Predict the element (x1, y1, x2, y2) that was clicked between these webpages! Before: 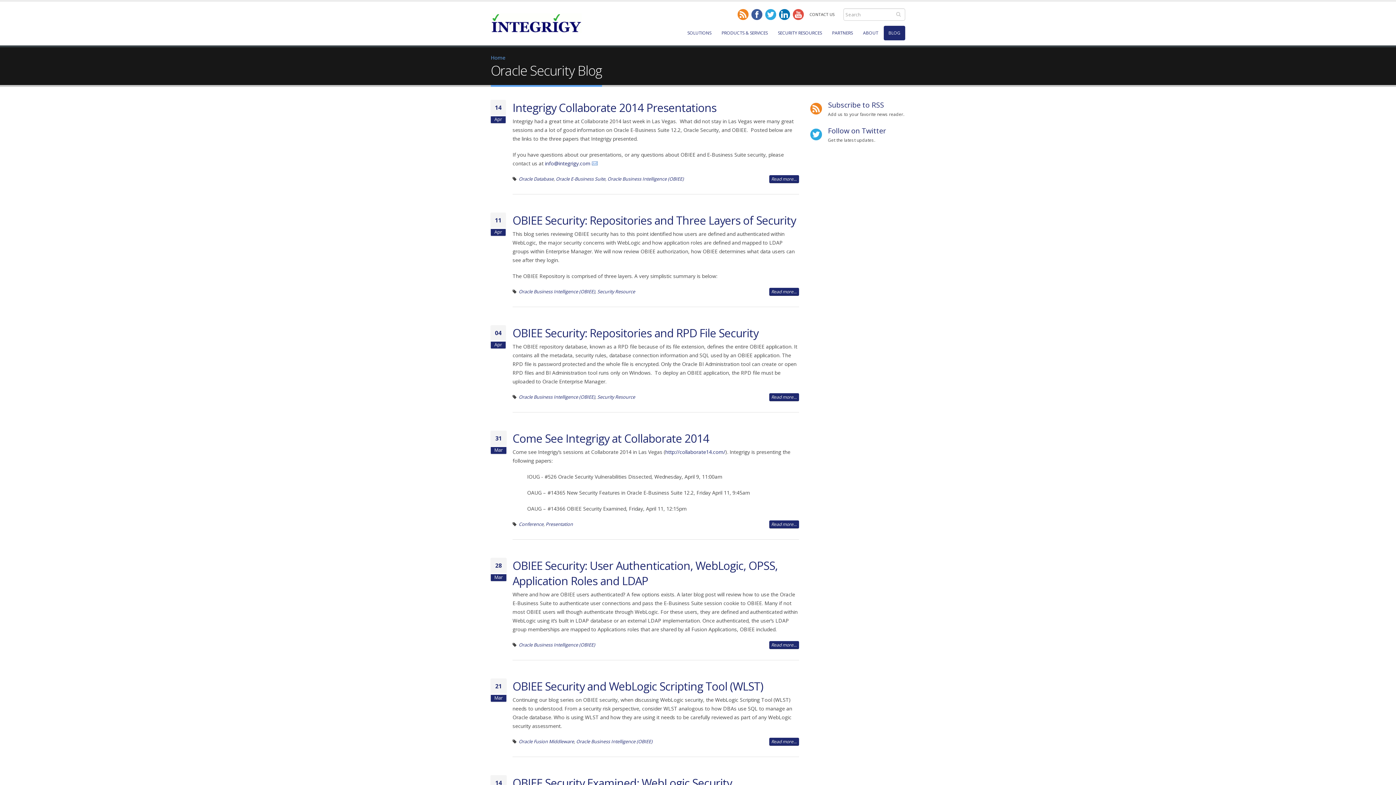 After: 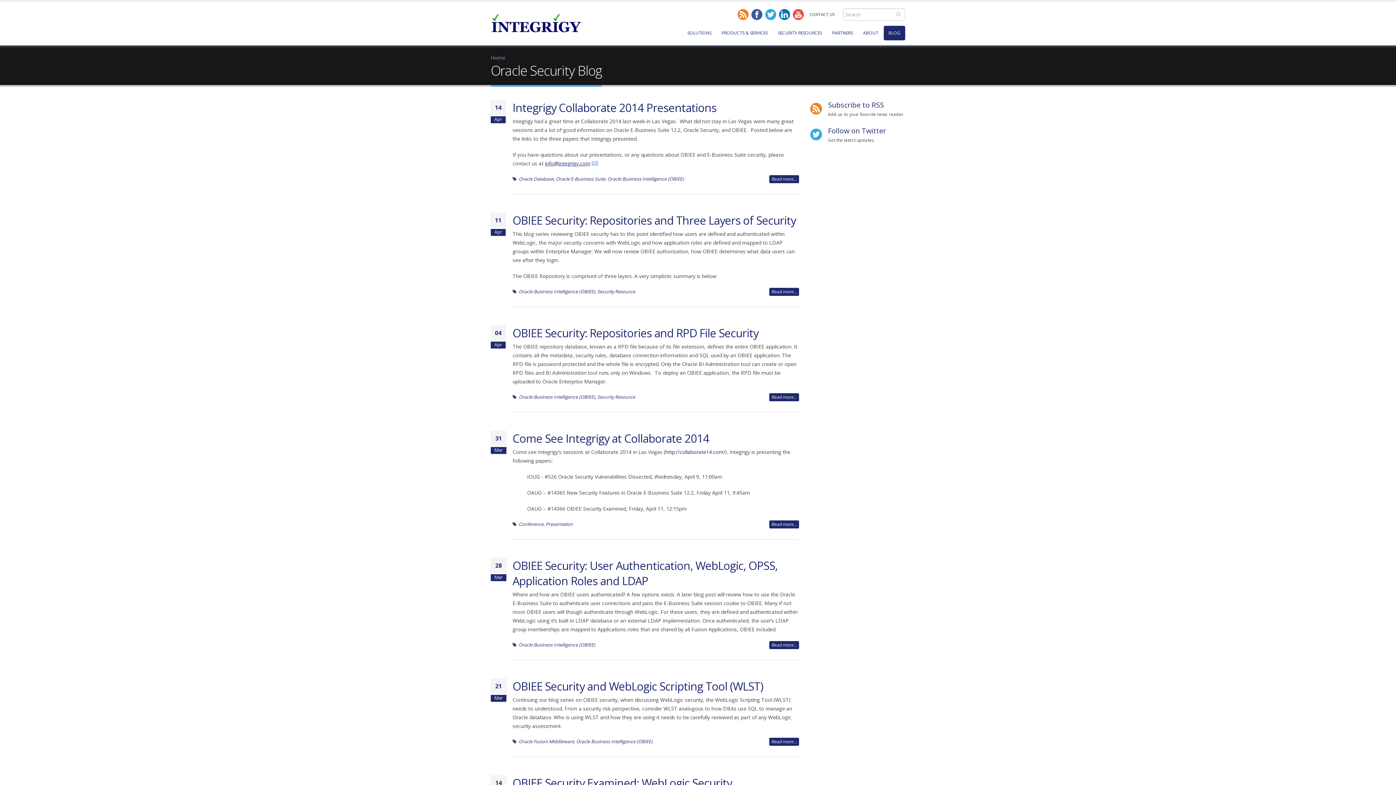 Action: bbox: (545, 158, 597, 168) label: info@integrigy.com